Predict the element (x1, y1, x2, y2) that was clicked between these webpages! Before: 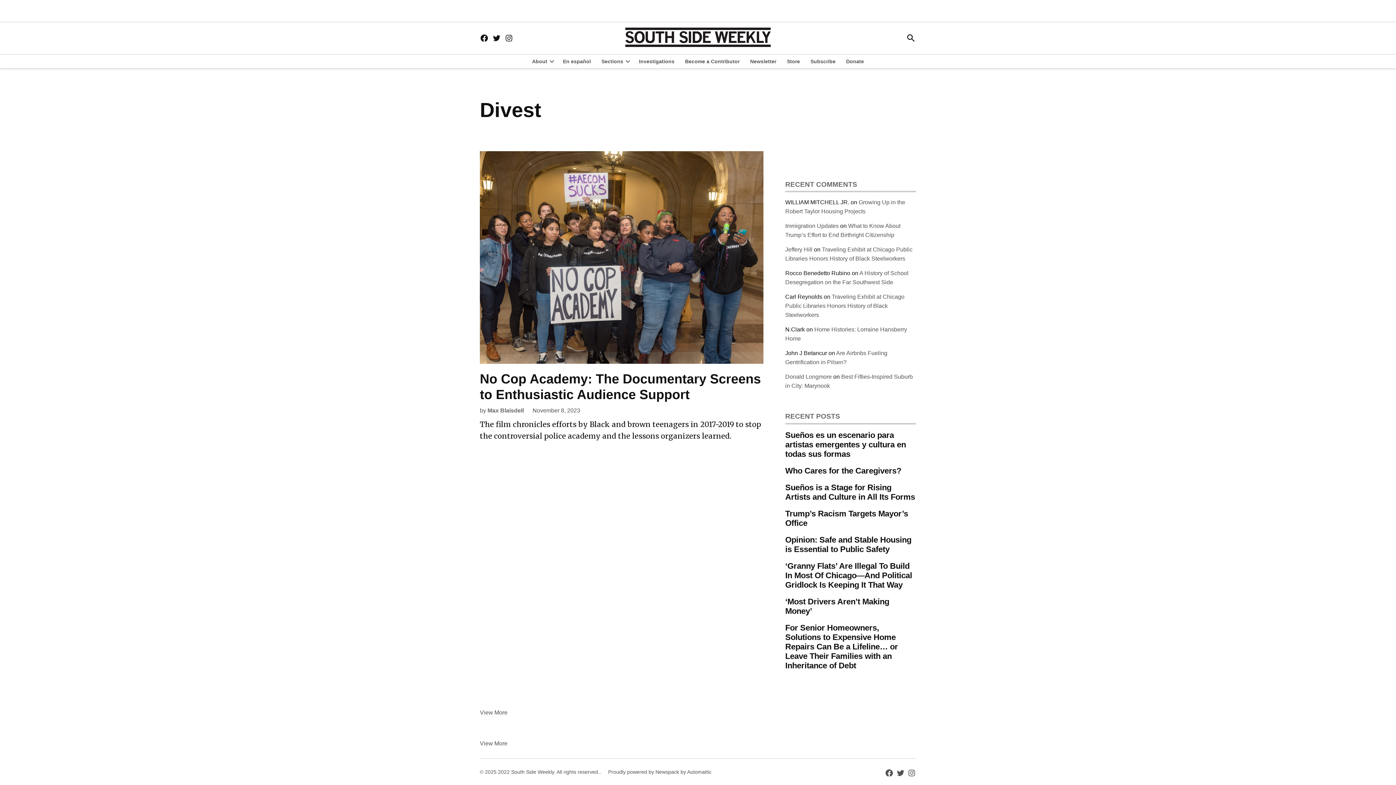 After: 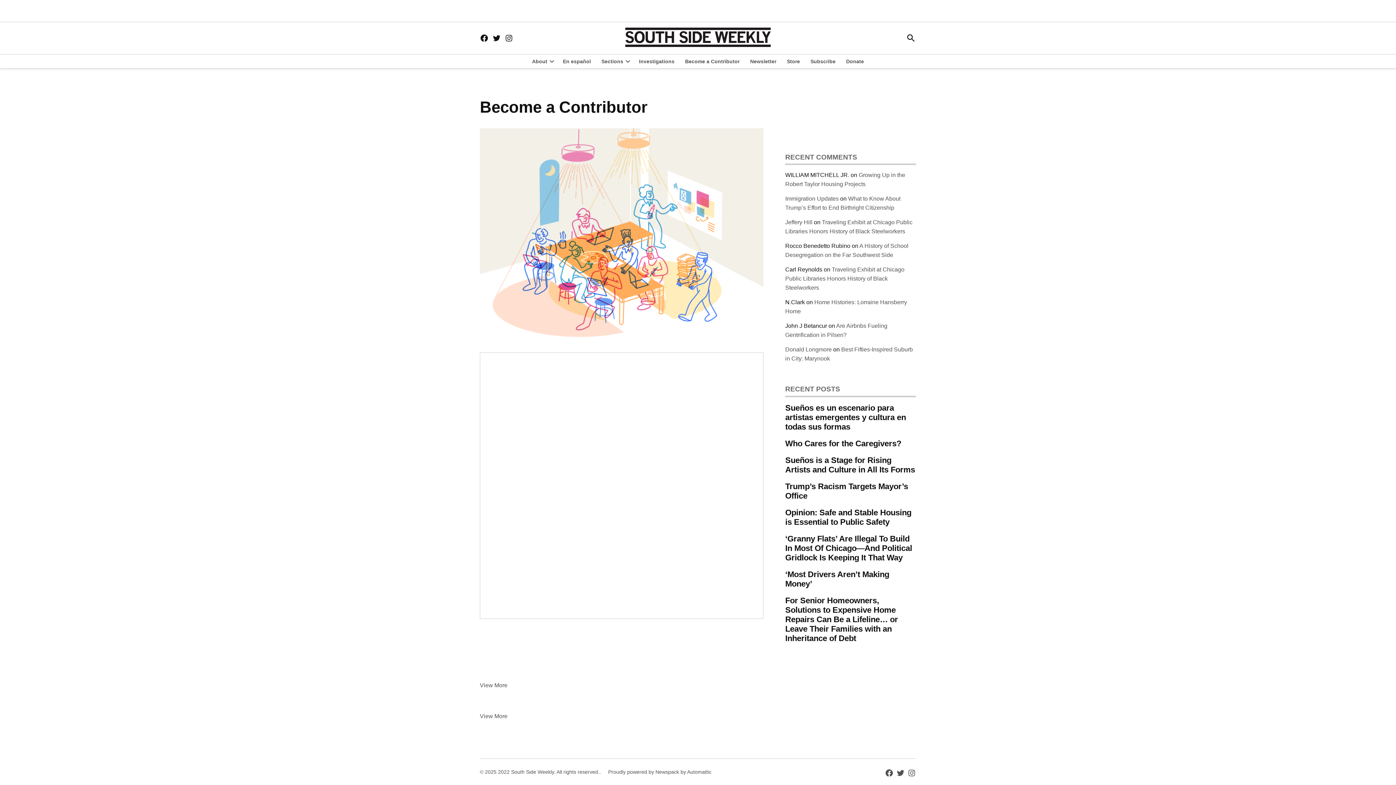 Action: label: Become a Contributor bbox: (681, 56, 743, 66)